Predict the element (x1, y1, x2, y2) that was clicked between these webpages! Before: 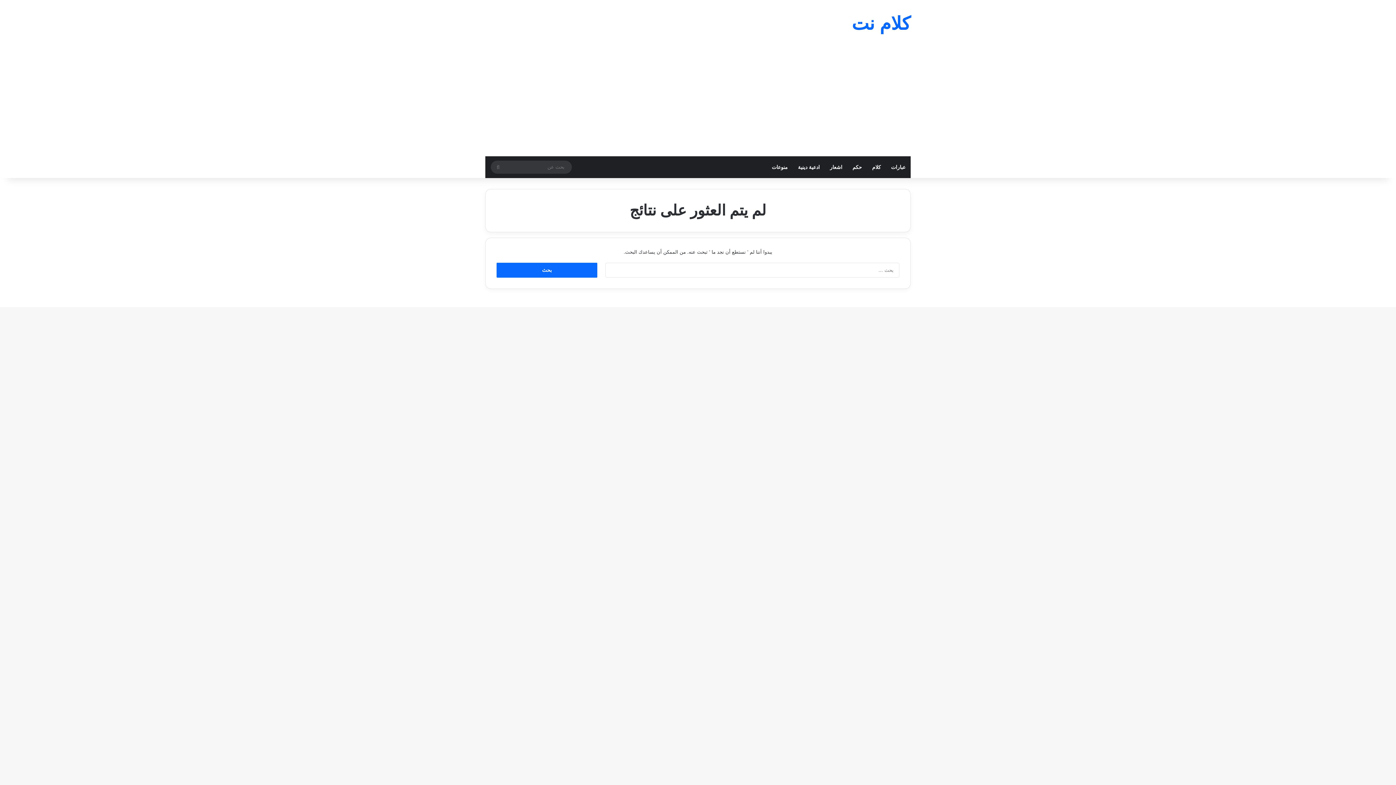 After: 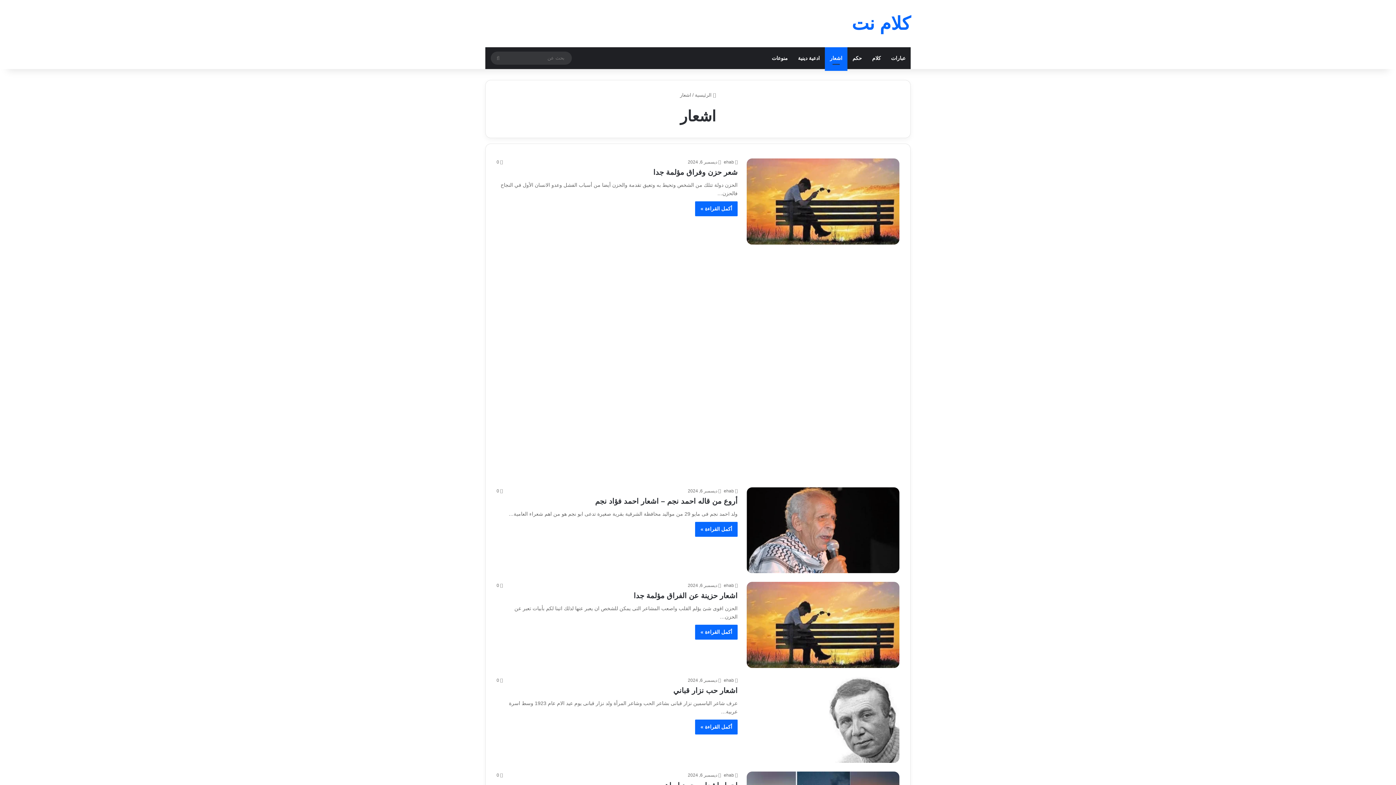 Action: bbox: (825, 156, 847, 178) label: اشعار